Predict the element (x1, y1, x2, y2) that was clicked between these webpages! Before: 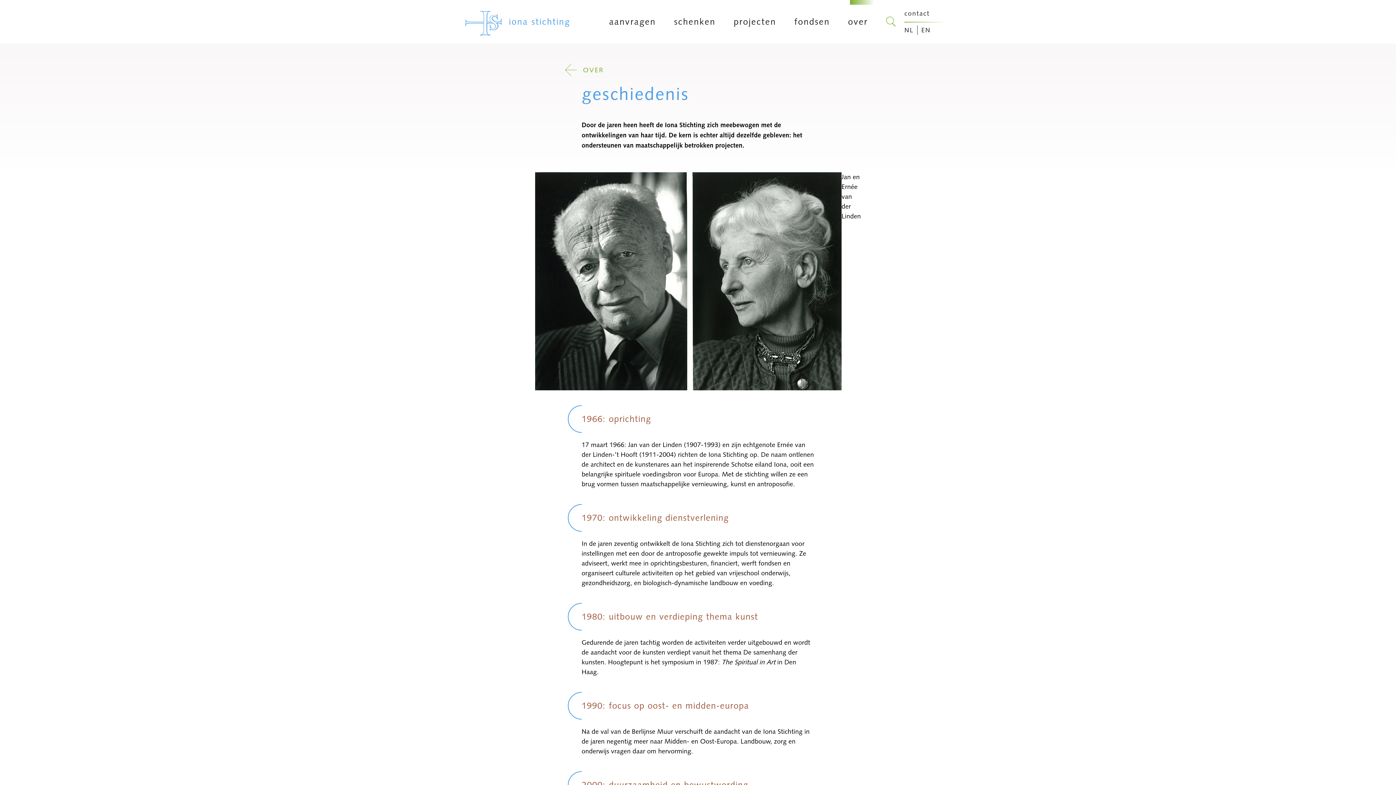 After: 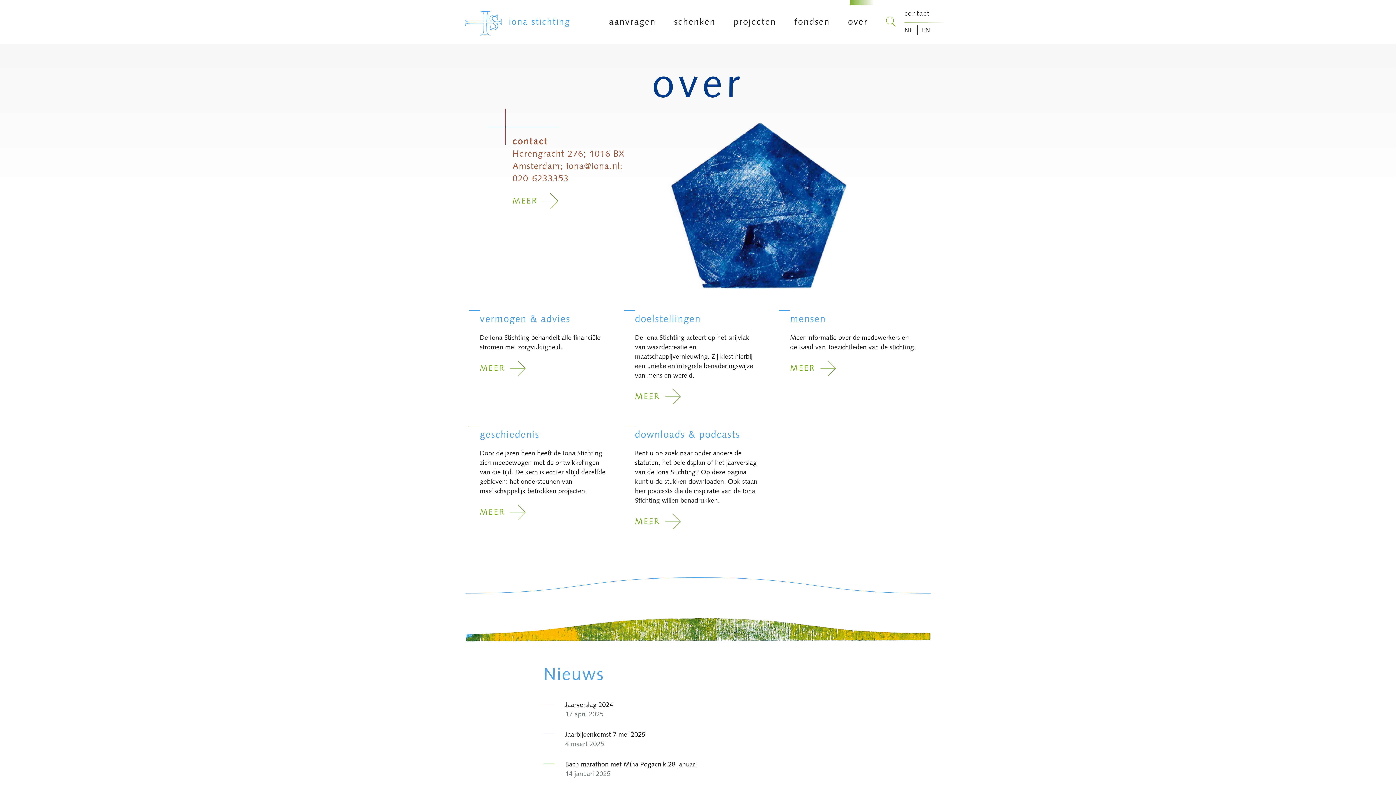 Action: label: OVER bbox: (564, 65, 709, 74)